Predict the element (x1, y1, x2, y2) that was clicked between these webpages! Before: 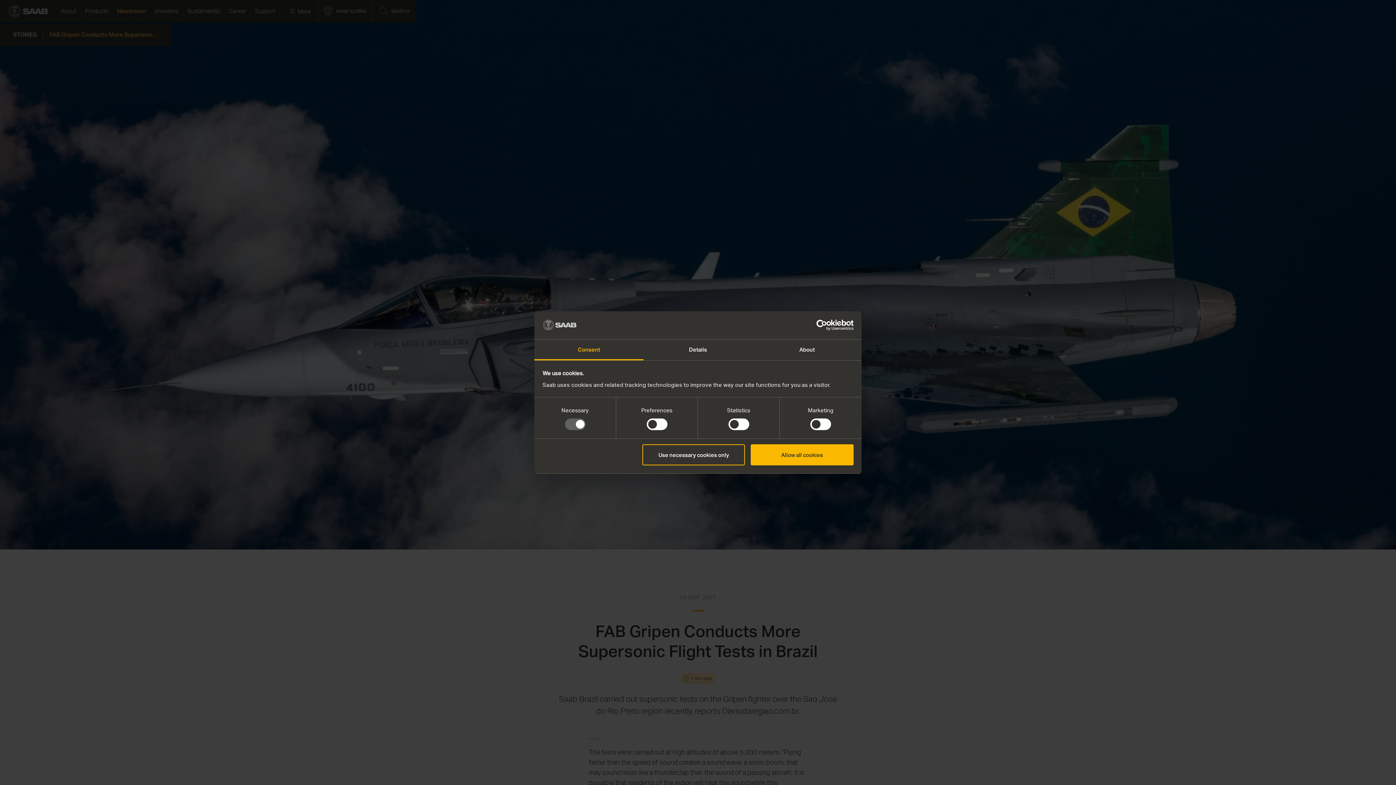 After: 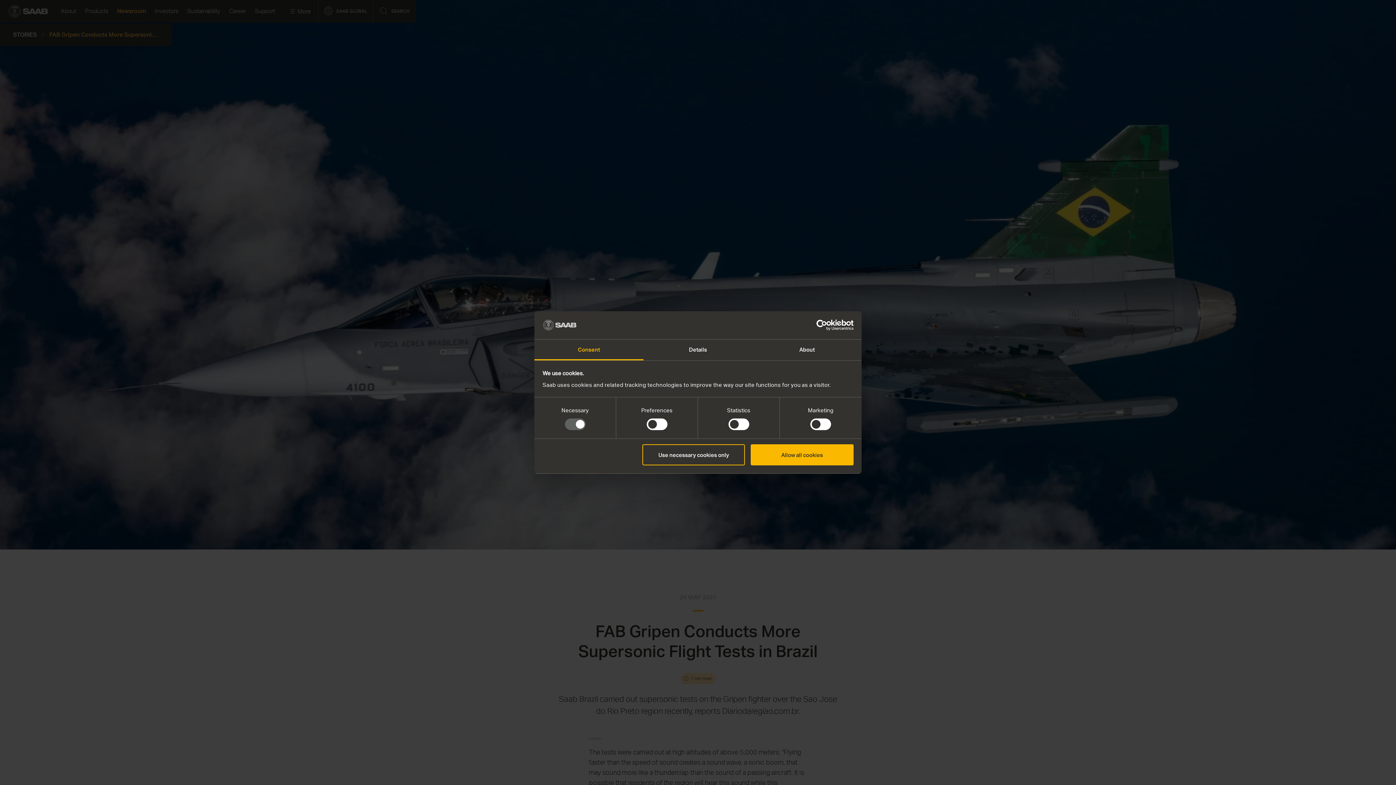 Action: bbox: (534, 339, 643, 360) label: Consent